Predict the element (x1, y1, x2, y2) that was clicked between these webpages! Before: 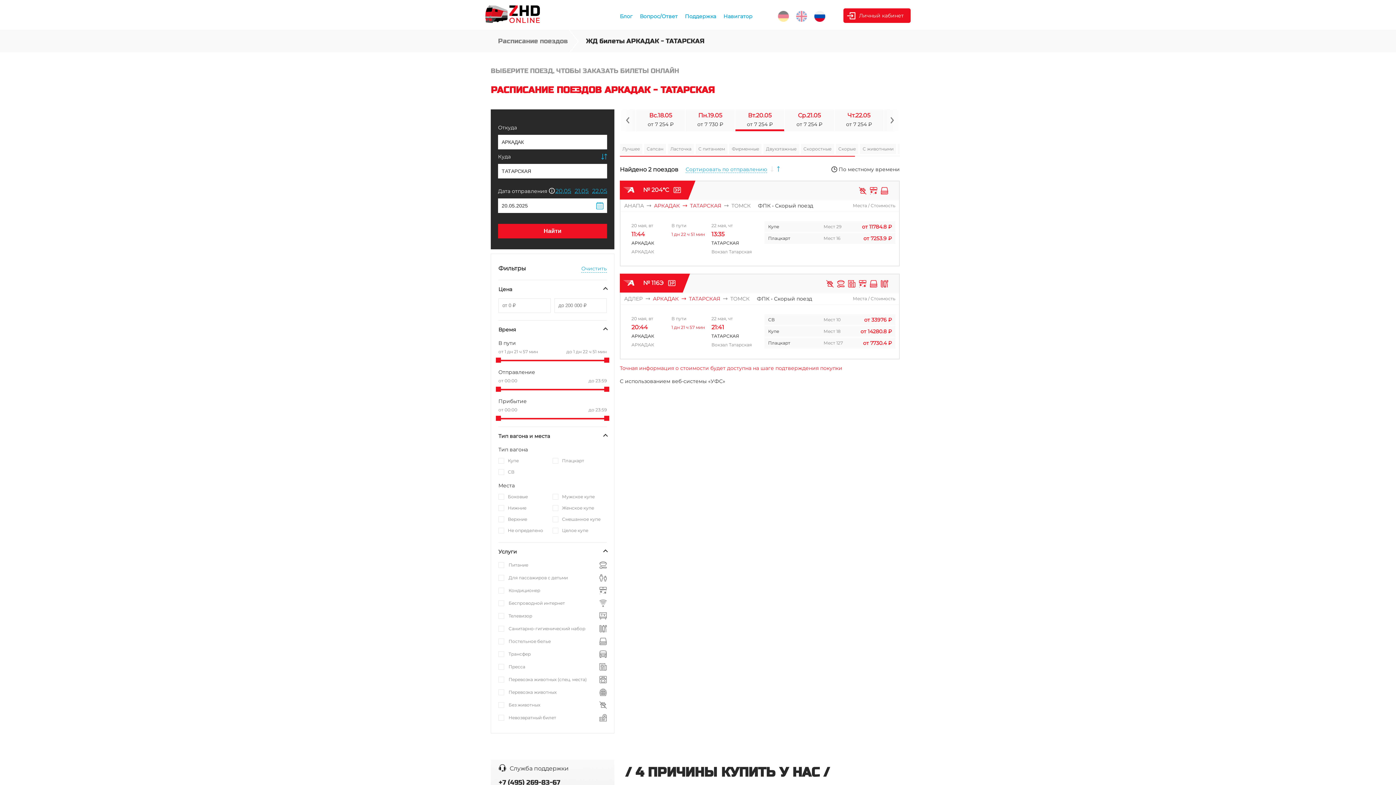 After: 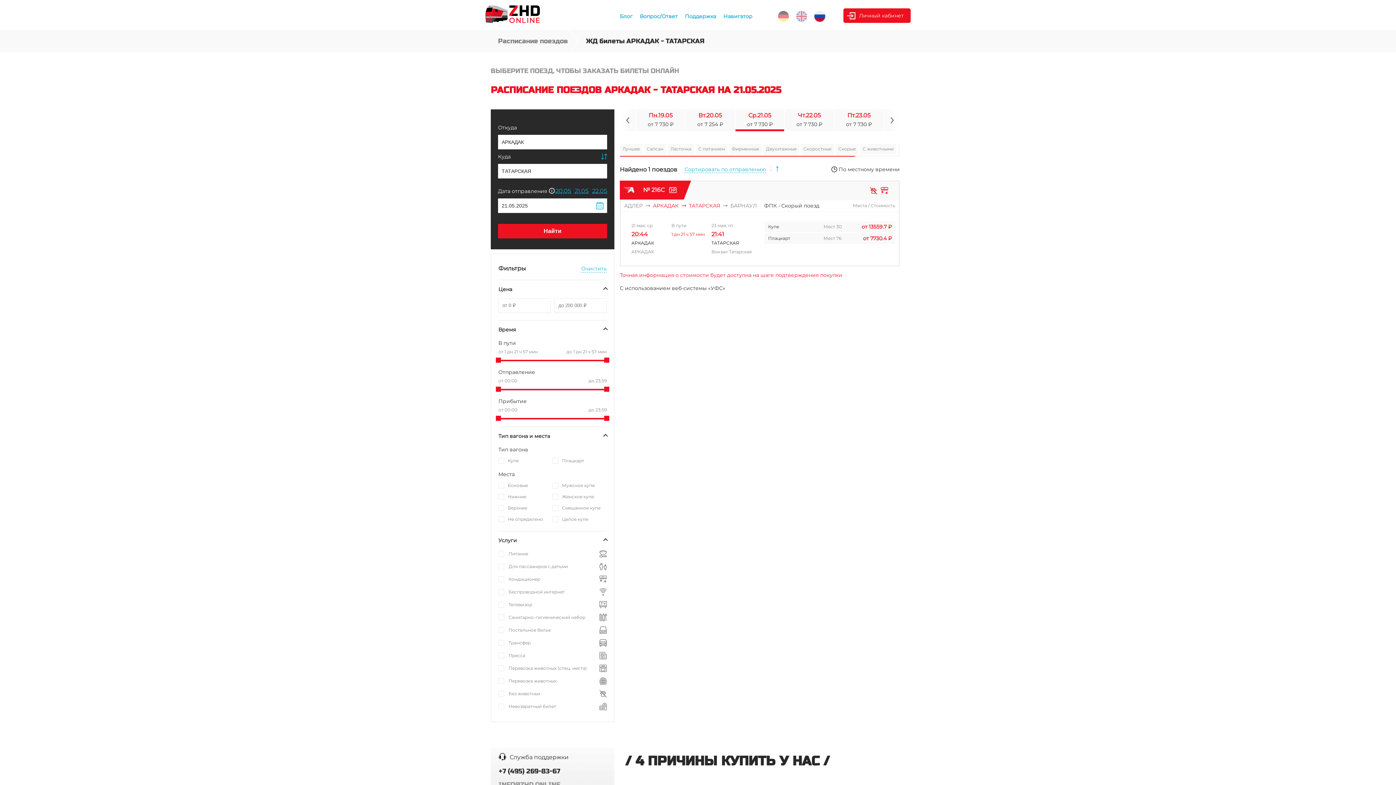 Action: bbox: (785, 109, 834, 131) label: Ср.21.05
от 7 254 ₽